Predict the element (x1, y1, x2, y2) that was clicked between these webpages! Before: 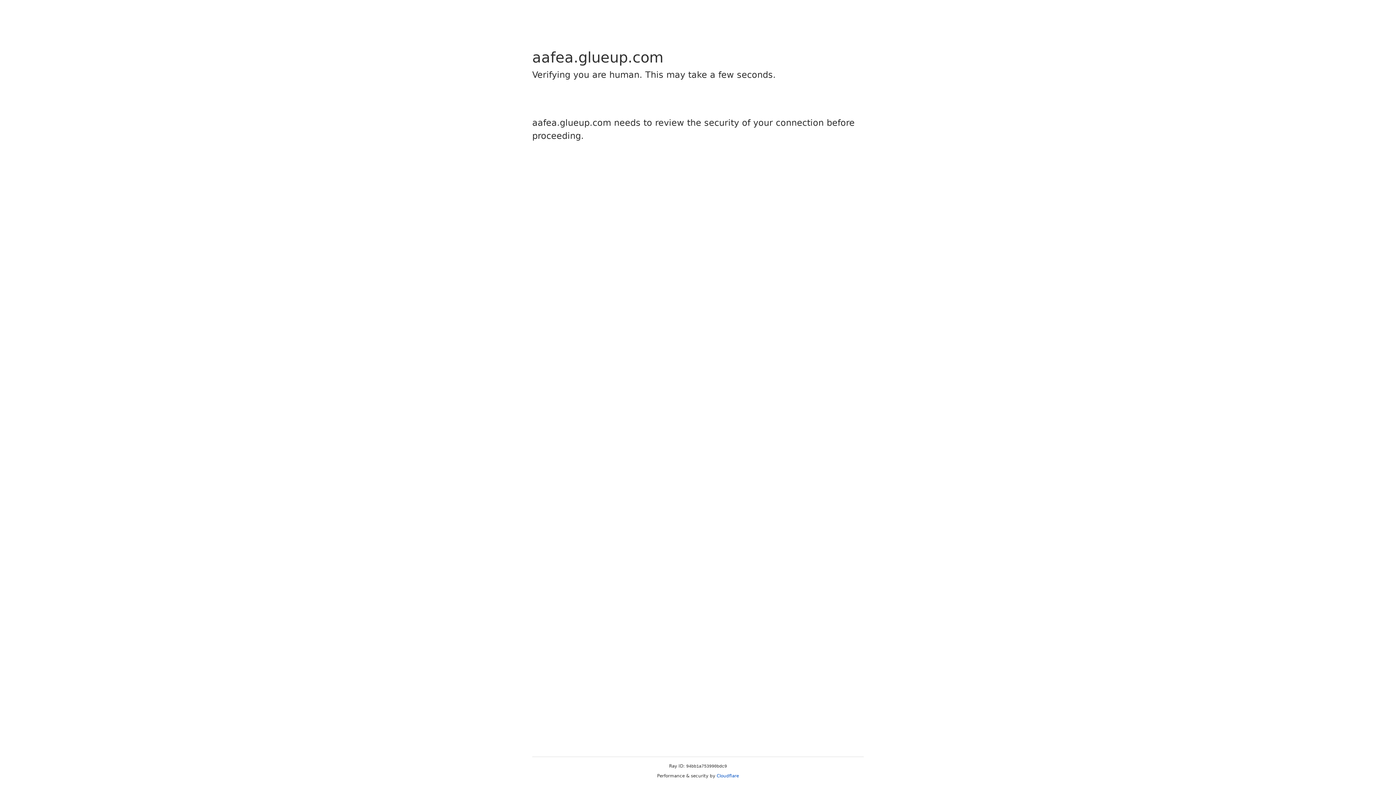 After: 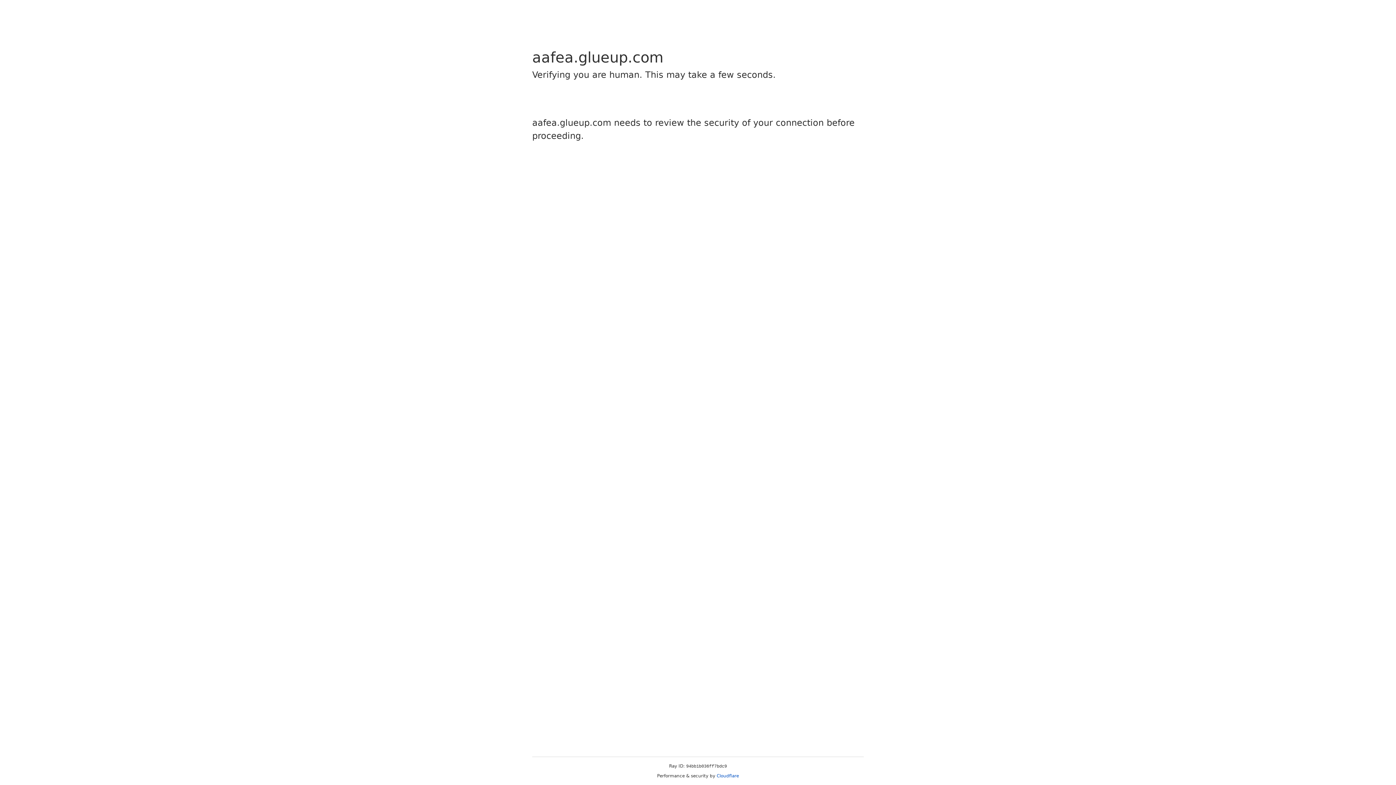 Action: label: Cloudflare bbox: (716, 773, 739, 778)